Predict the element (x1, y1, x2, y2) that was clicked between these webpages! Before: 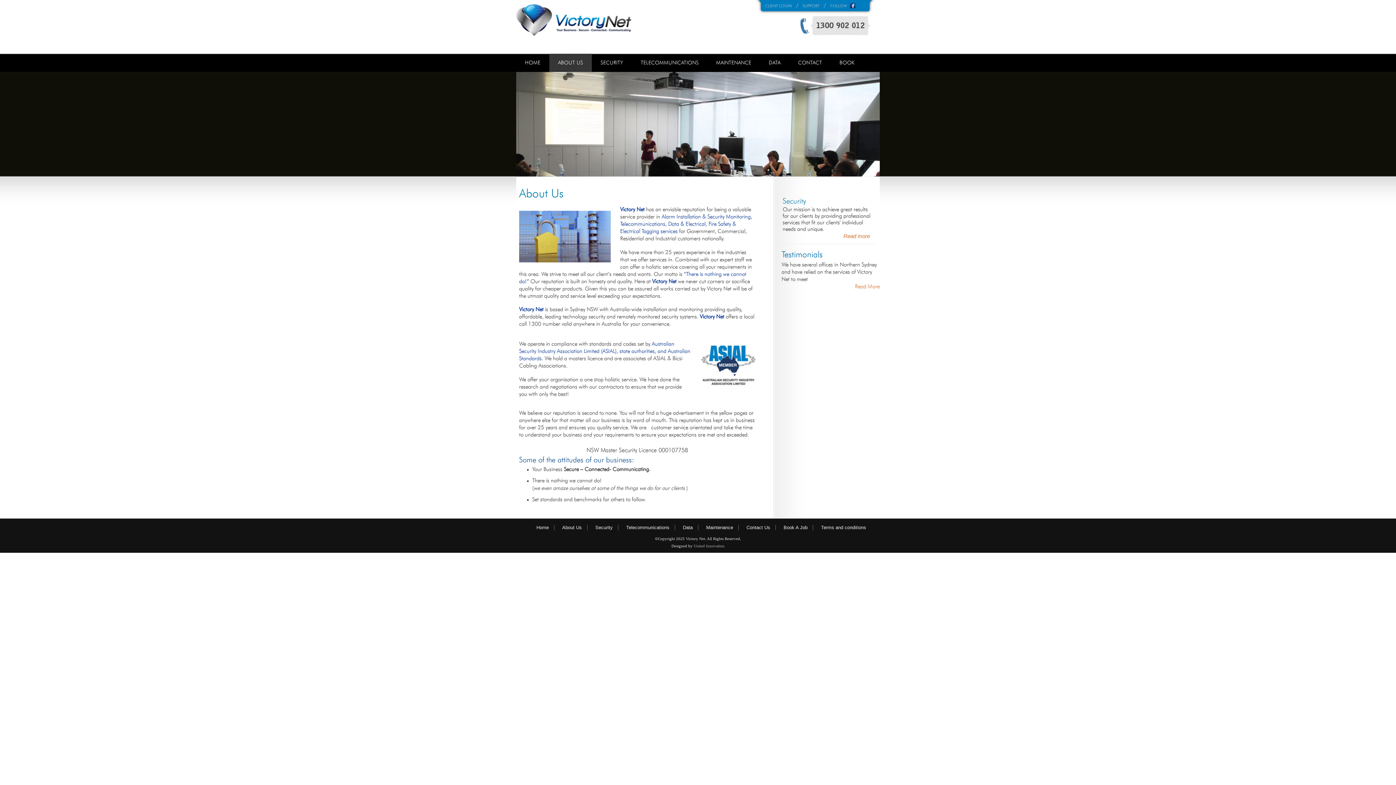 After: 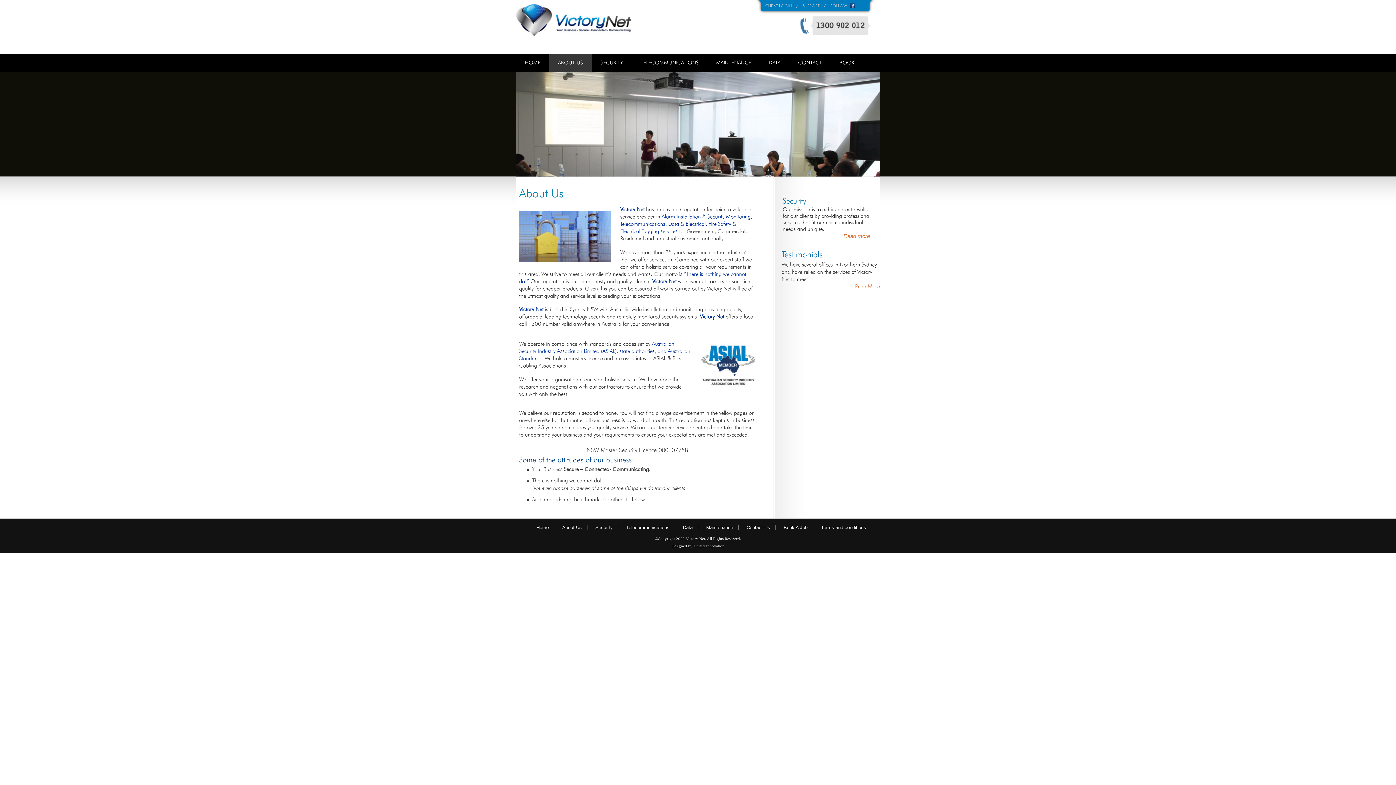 Action: bbox: (549, 53, 592, 72) label: ABOUT US